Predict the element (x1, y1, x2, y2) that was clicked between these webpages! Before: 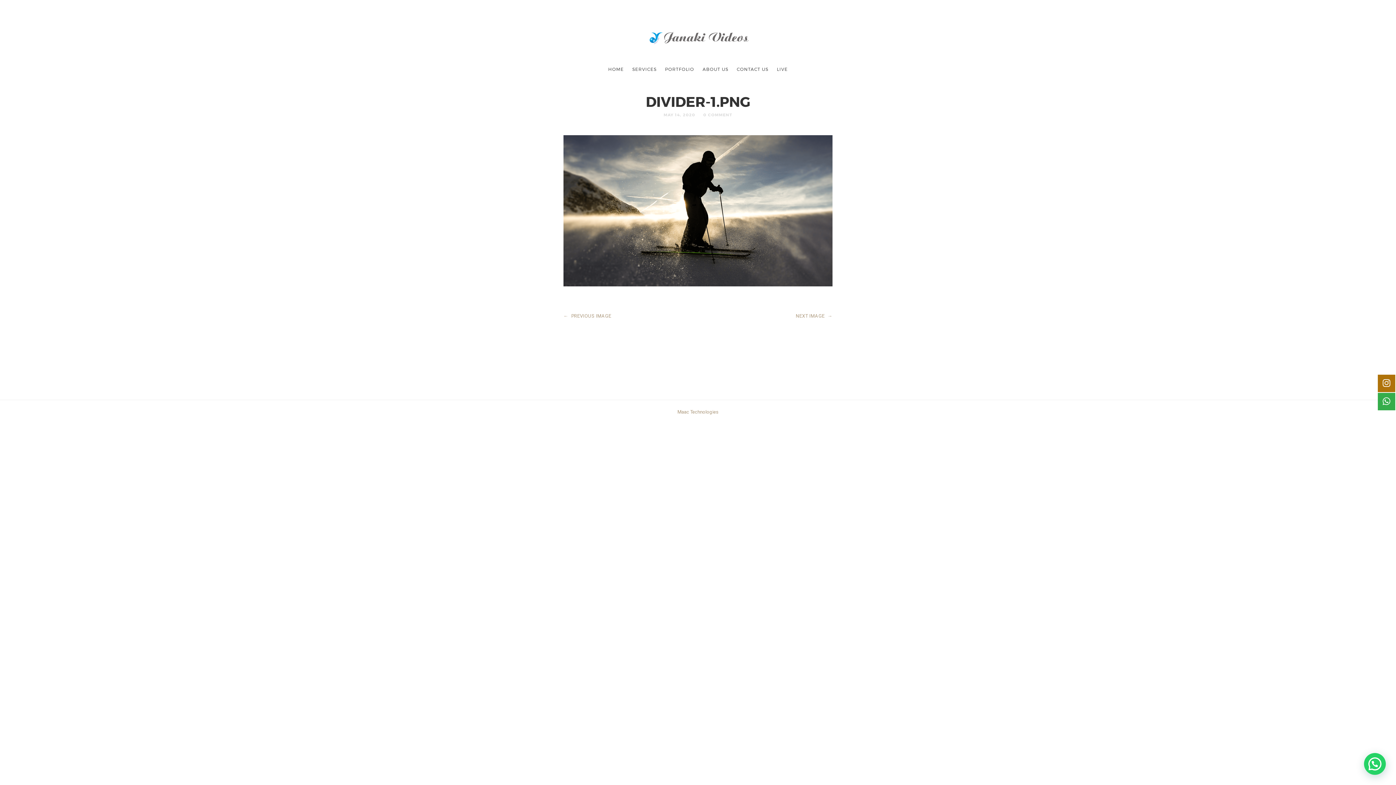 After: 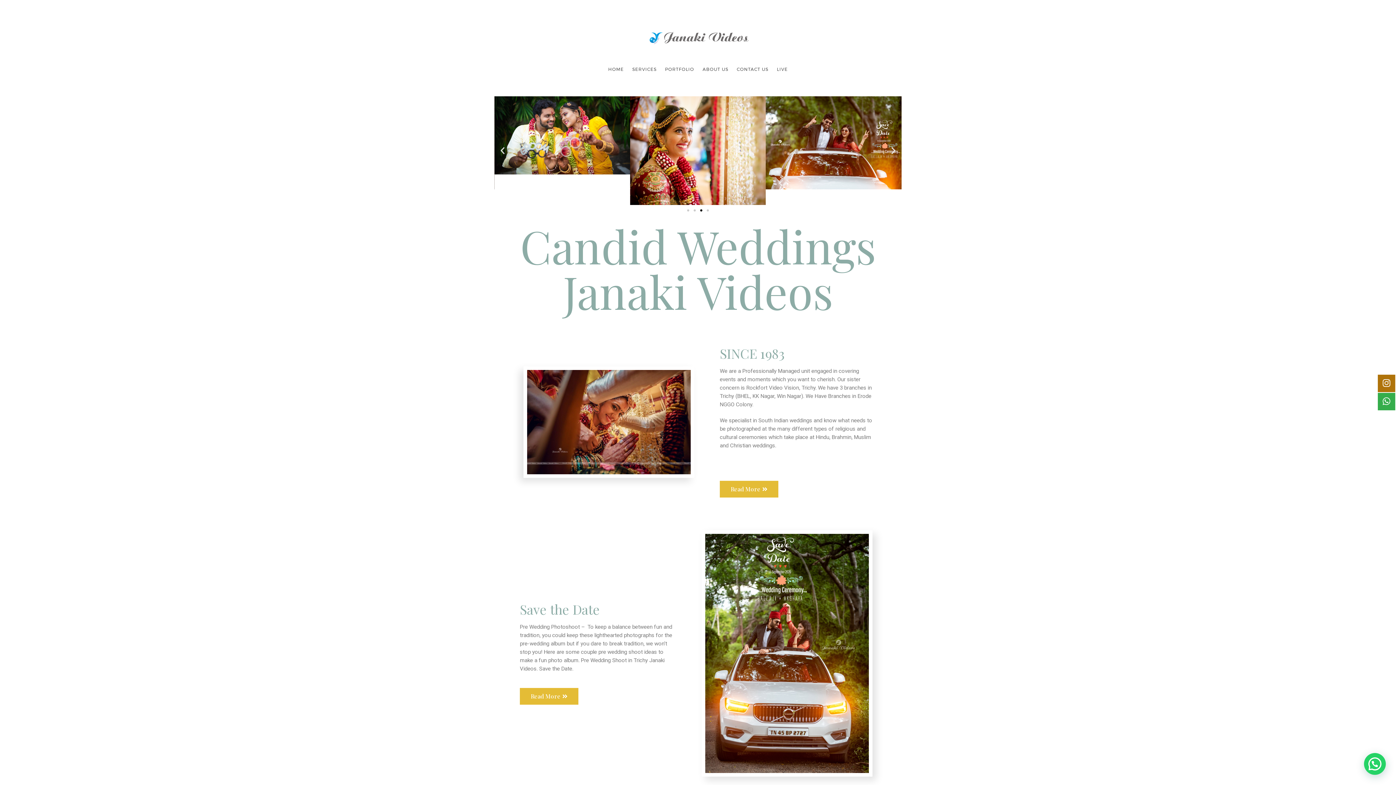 Action: bbox: (627, 29, 769, 39)